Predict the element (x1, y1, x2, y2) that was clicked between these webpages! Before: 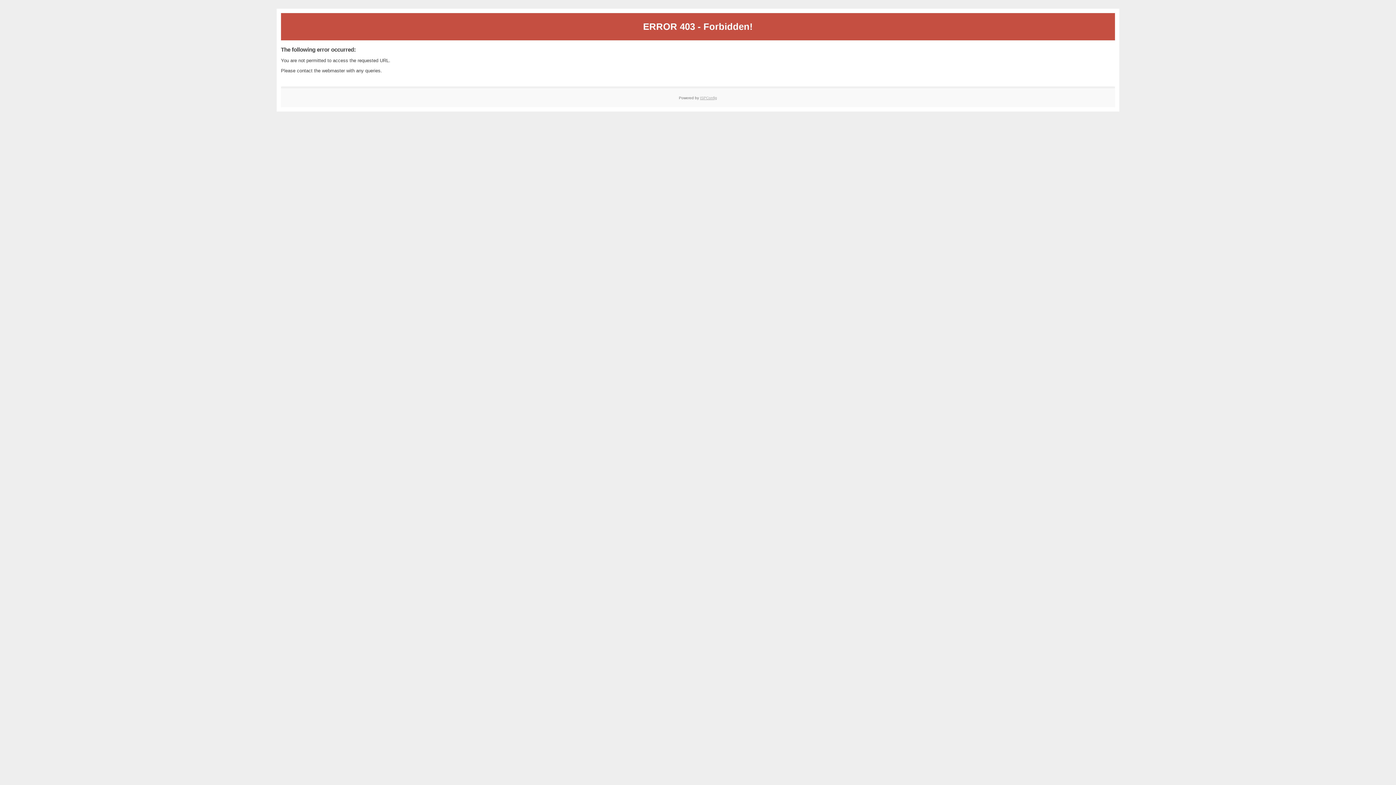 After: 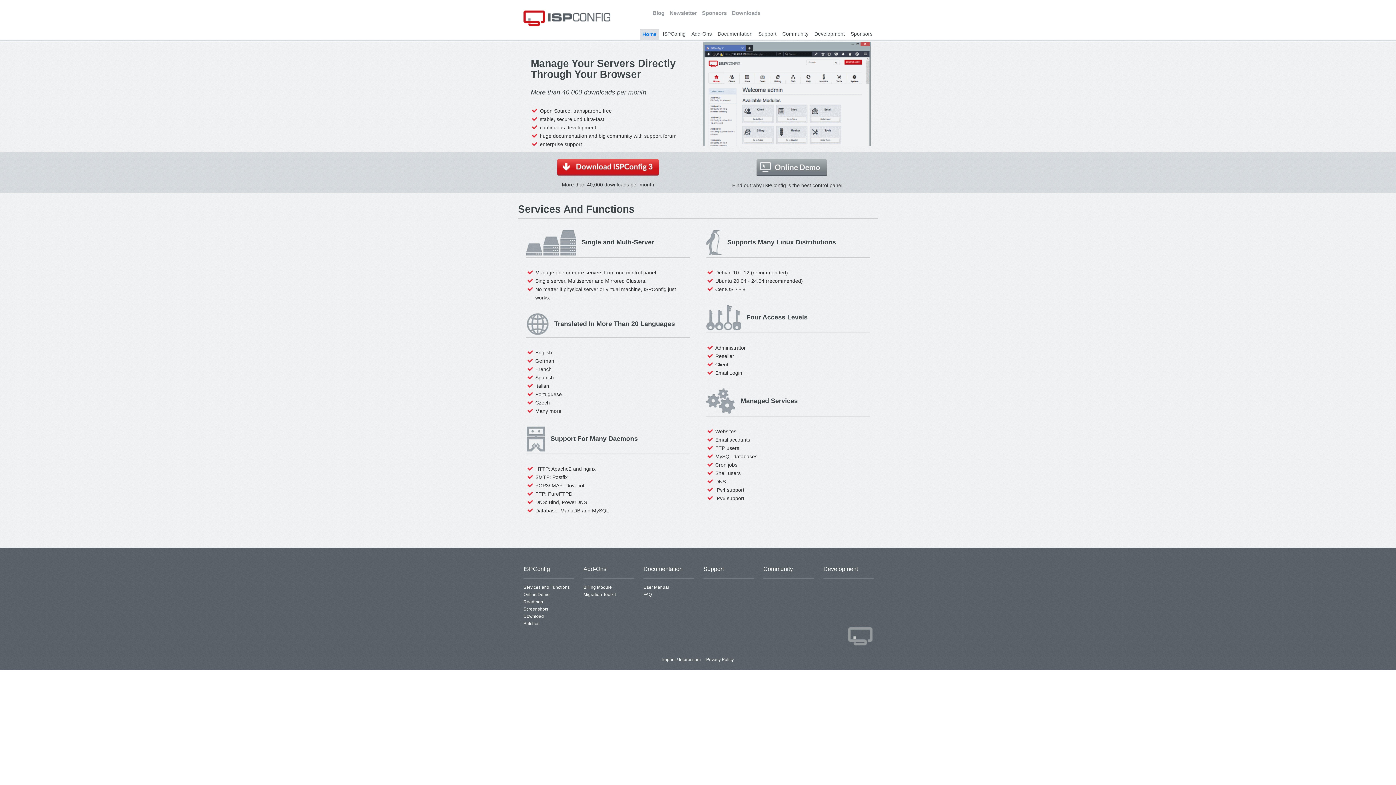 Action: bbox: (700, 95, 717, 99) label: ISPConfig